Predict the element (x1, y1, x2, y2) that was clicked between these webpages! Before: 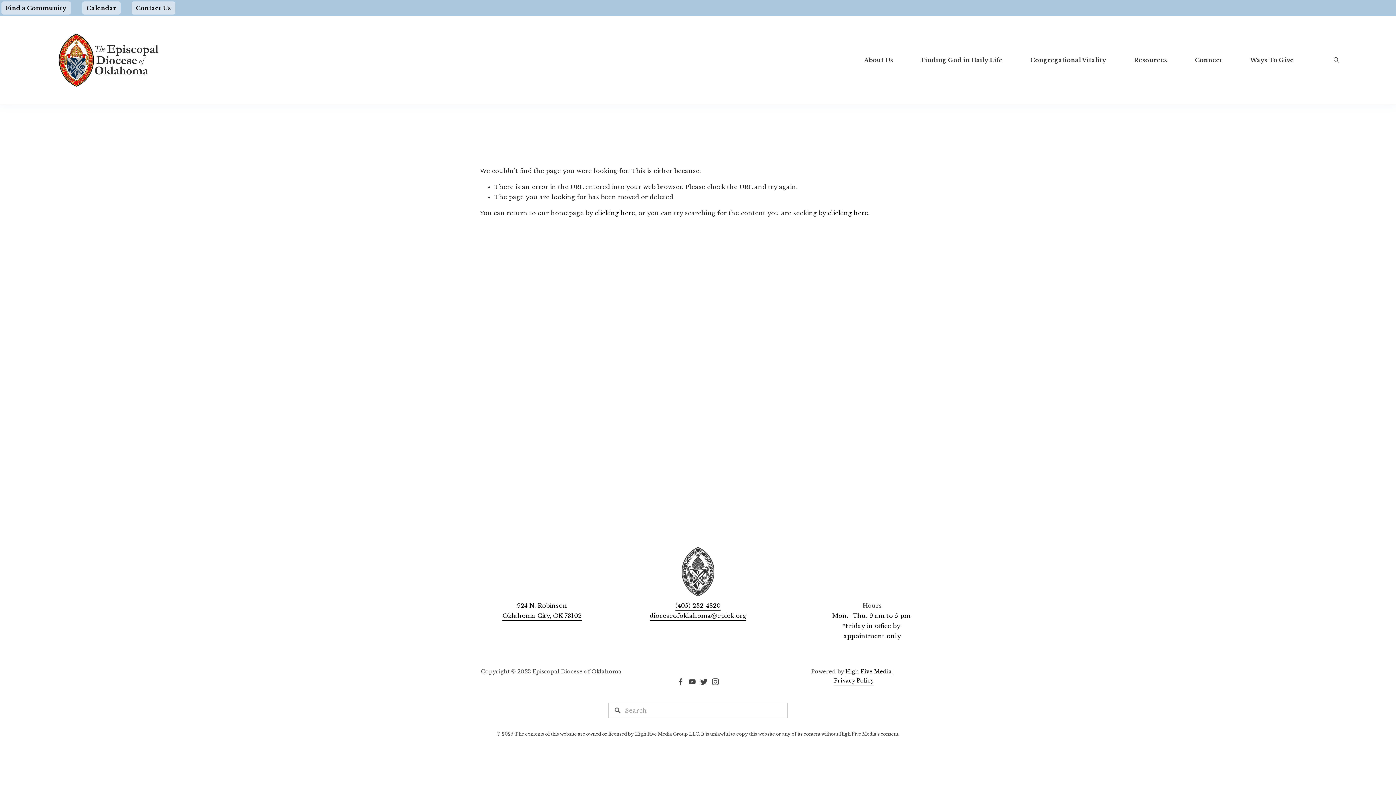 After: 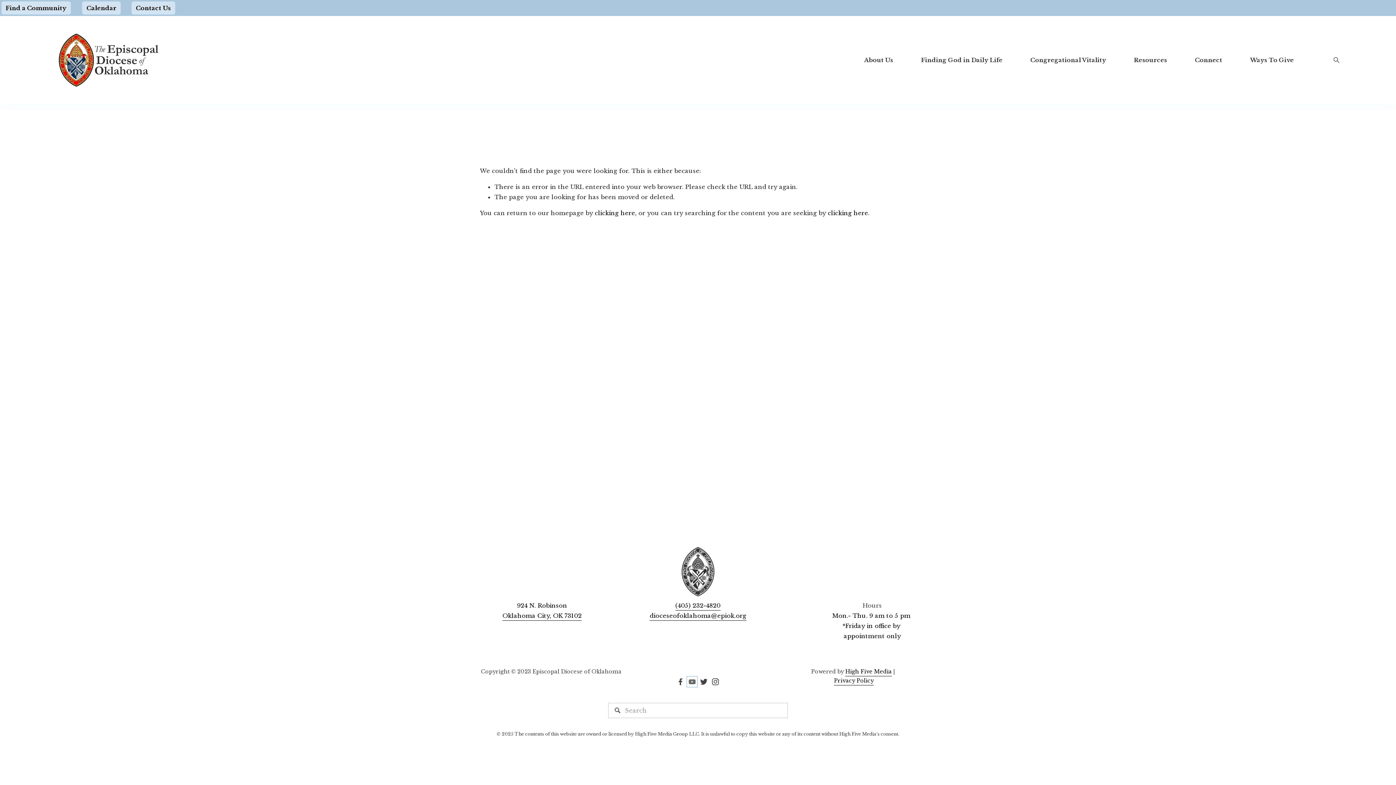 Action: bbox: (688, 678, 696, 685) label: YouTube